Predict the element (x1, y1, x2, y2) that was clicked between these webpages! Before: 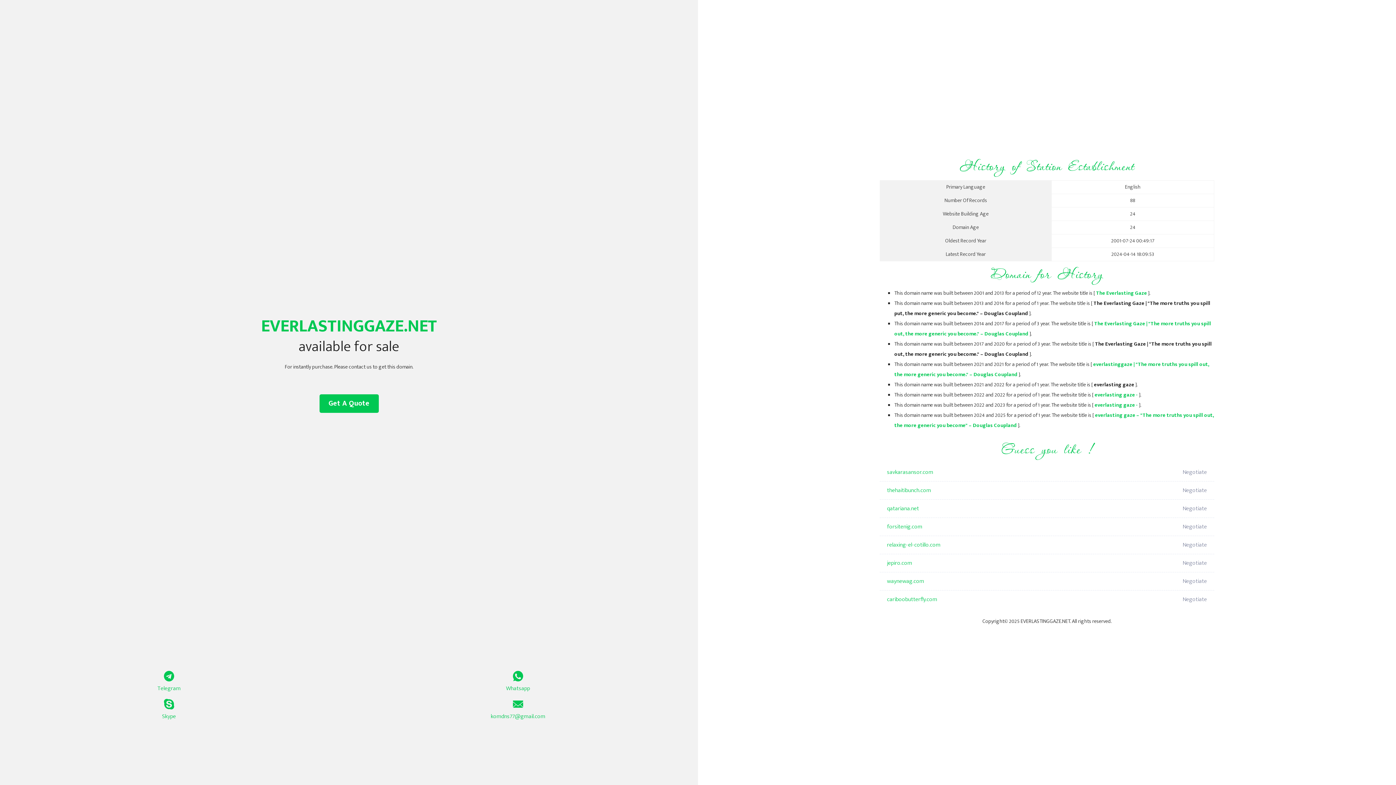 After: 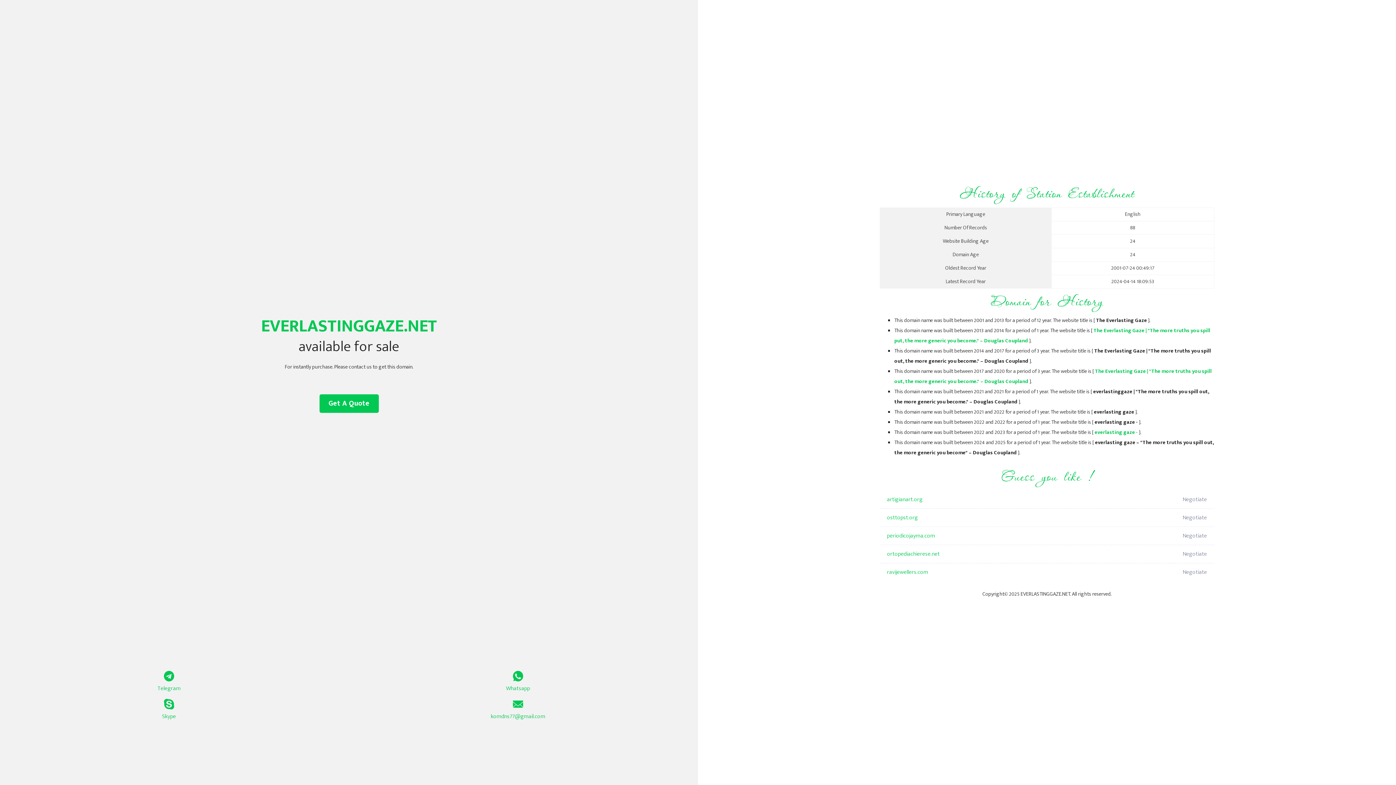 Action: label: The Everlasting Gaze bbox: (1096, 289, 1147, 297)